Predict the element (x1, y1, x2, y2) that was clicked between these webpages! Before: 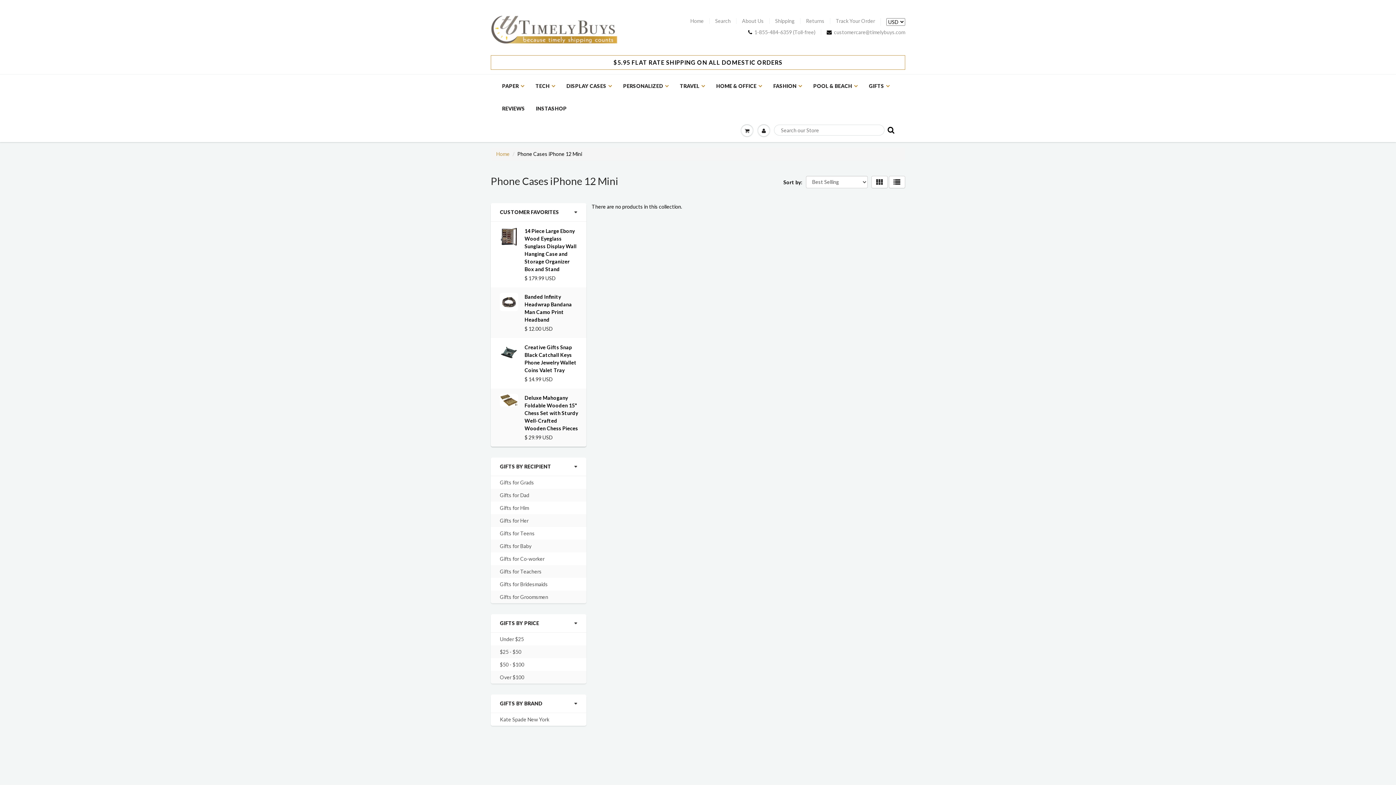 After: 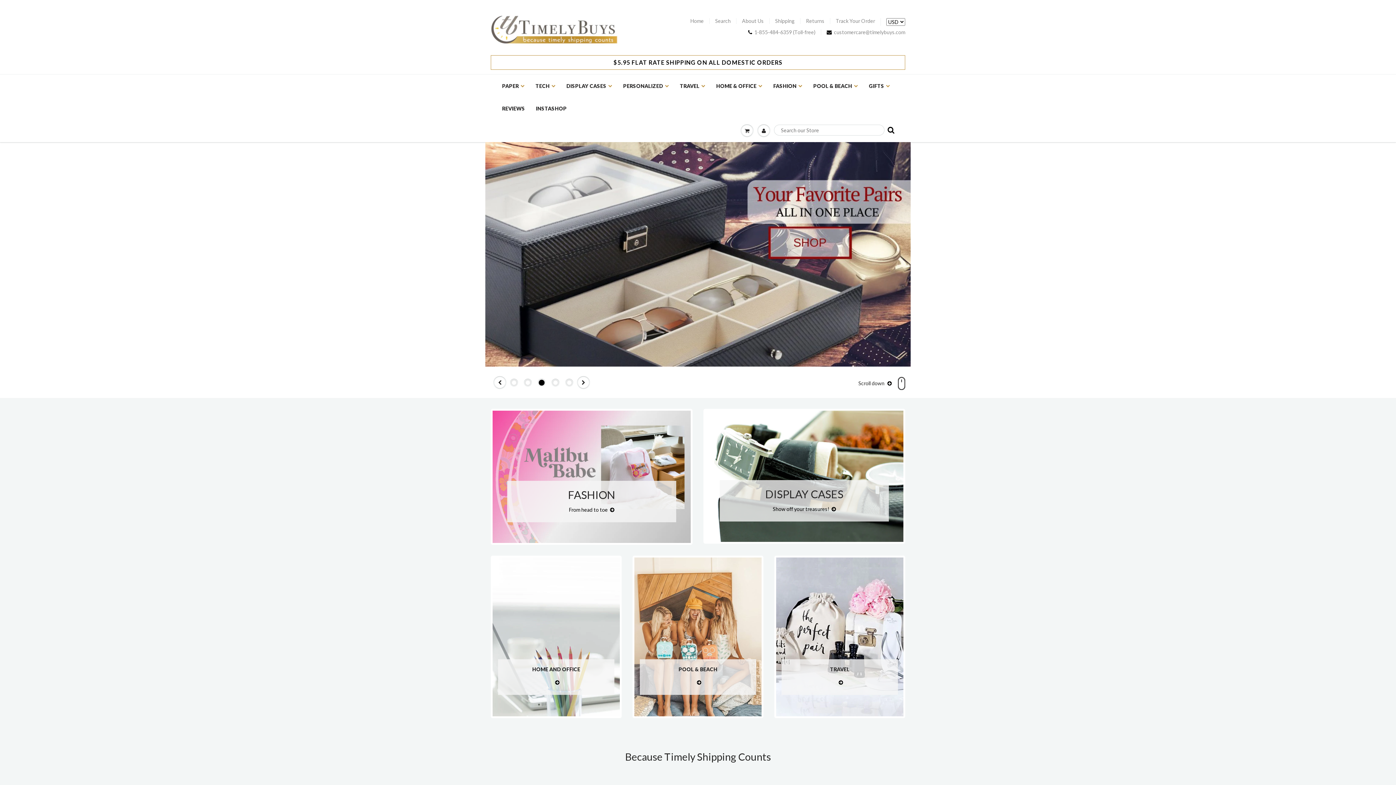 Action: bbox: (496, 150, 509, 157) label: Home